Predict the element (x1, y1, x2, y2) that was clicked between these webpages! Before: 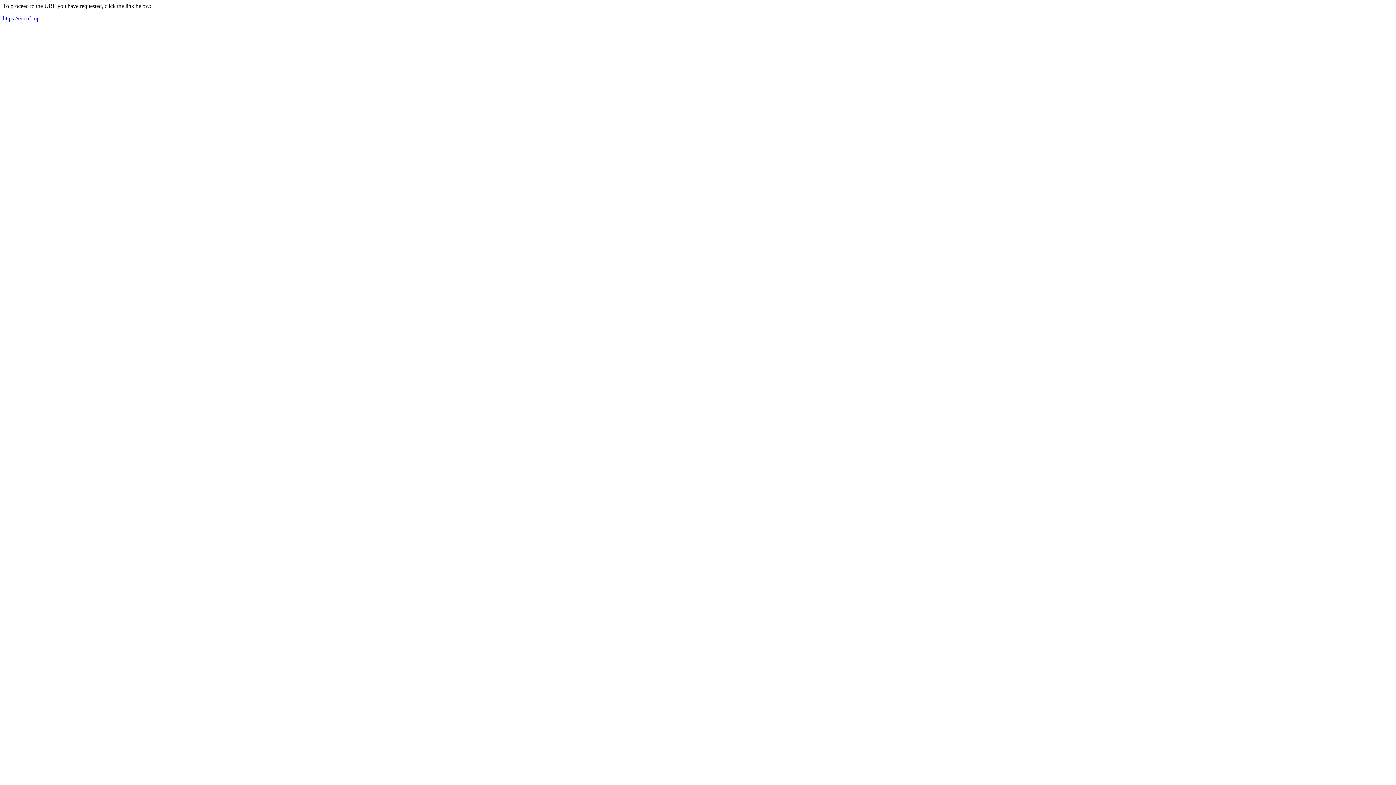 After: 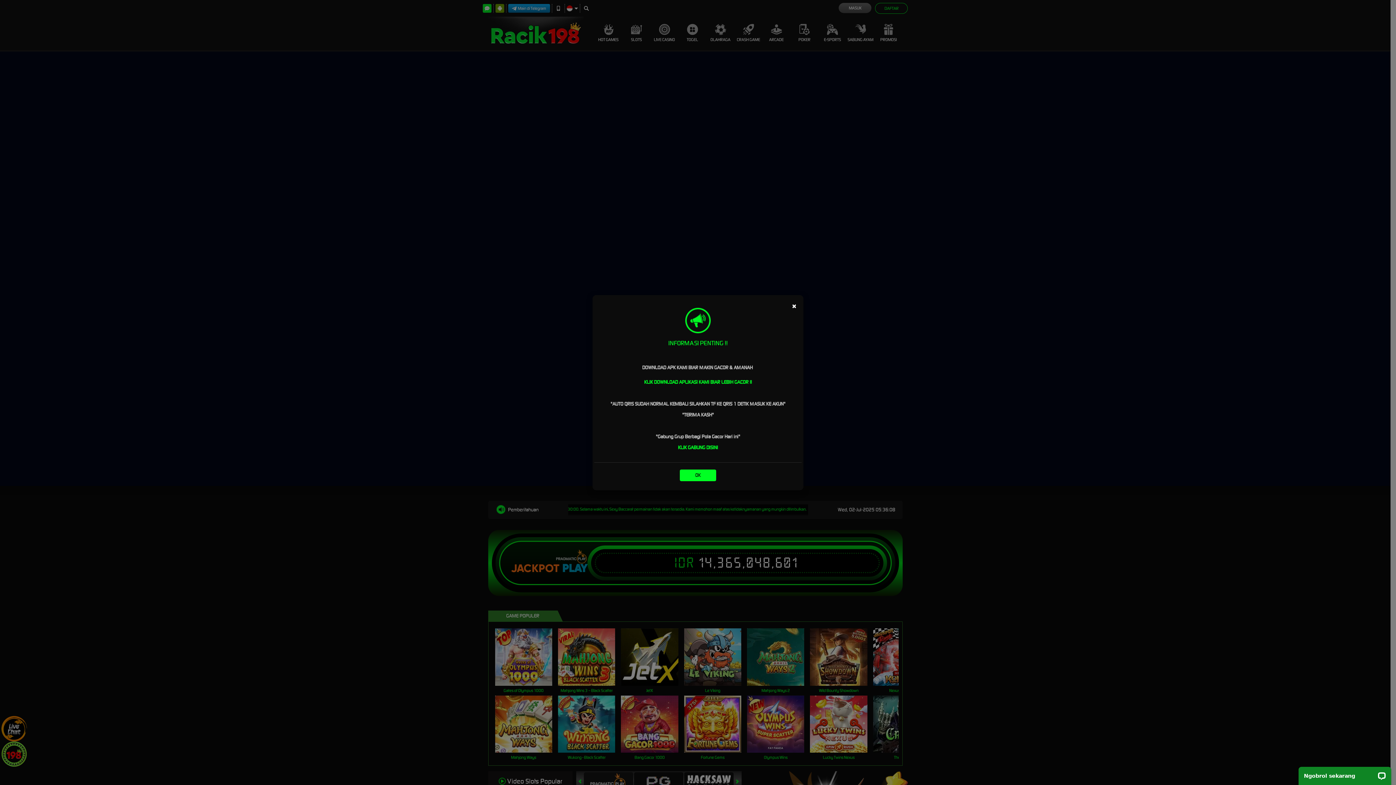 Action: label: https://eocnf.top bbox: (2, 15, 39, 21)